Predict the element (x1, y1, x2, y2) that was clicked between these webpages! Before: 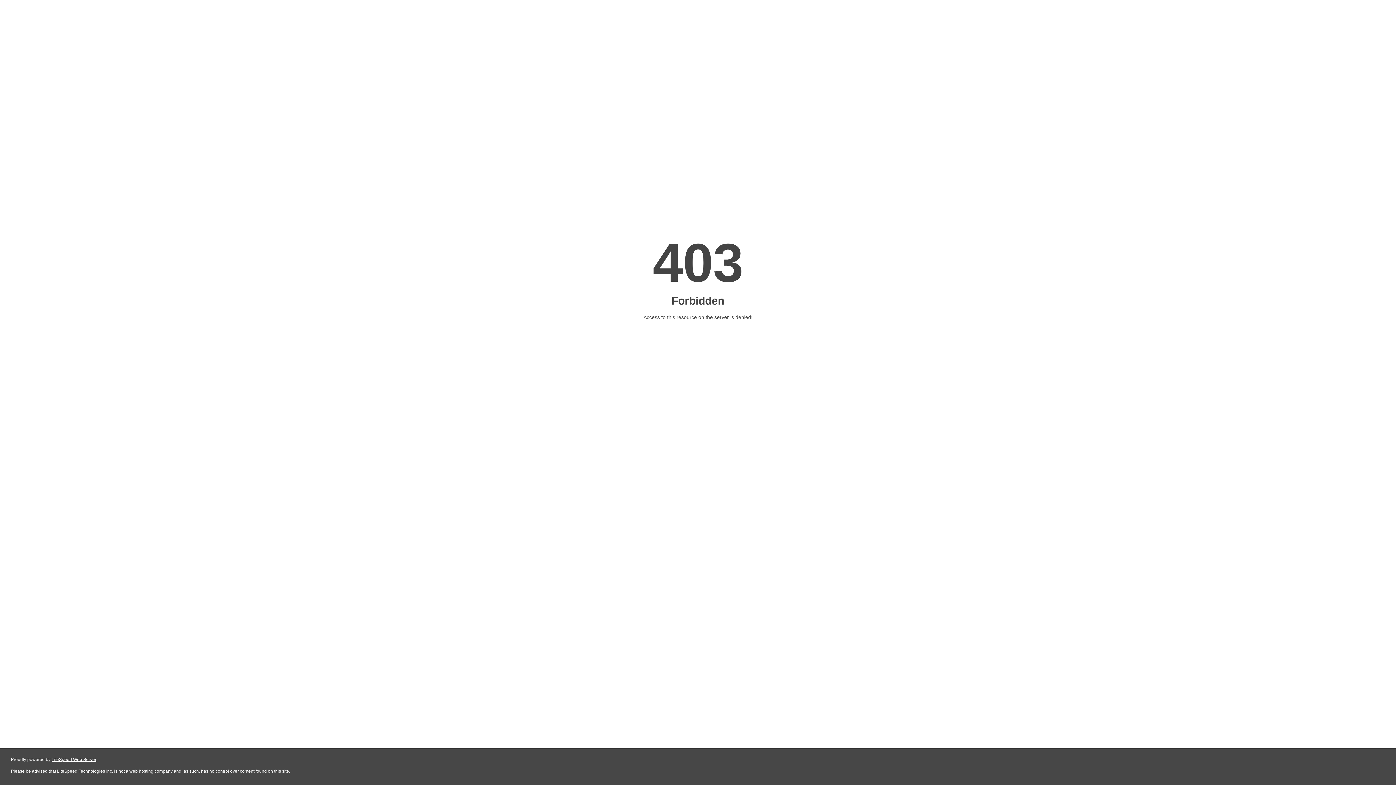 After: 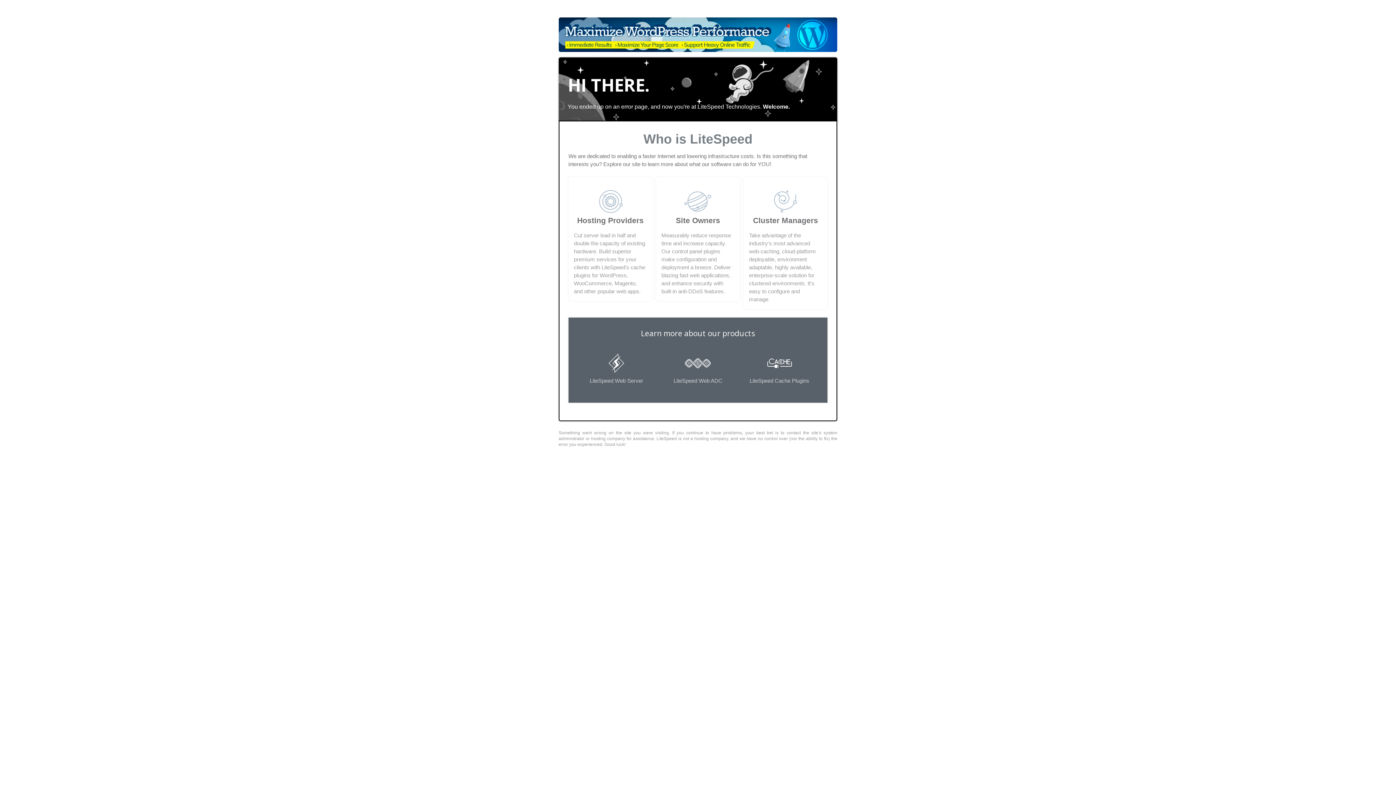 Action: bbox: (51, 757, 96, 762) label: LiteSpeed Web Server